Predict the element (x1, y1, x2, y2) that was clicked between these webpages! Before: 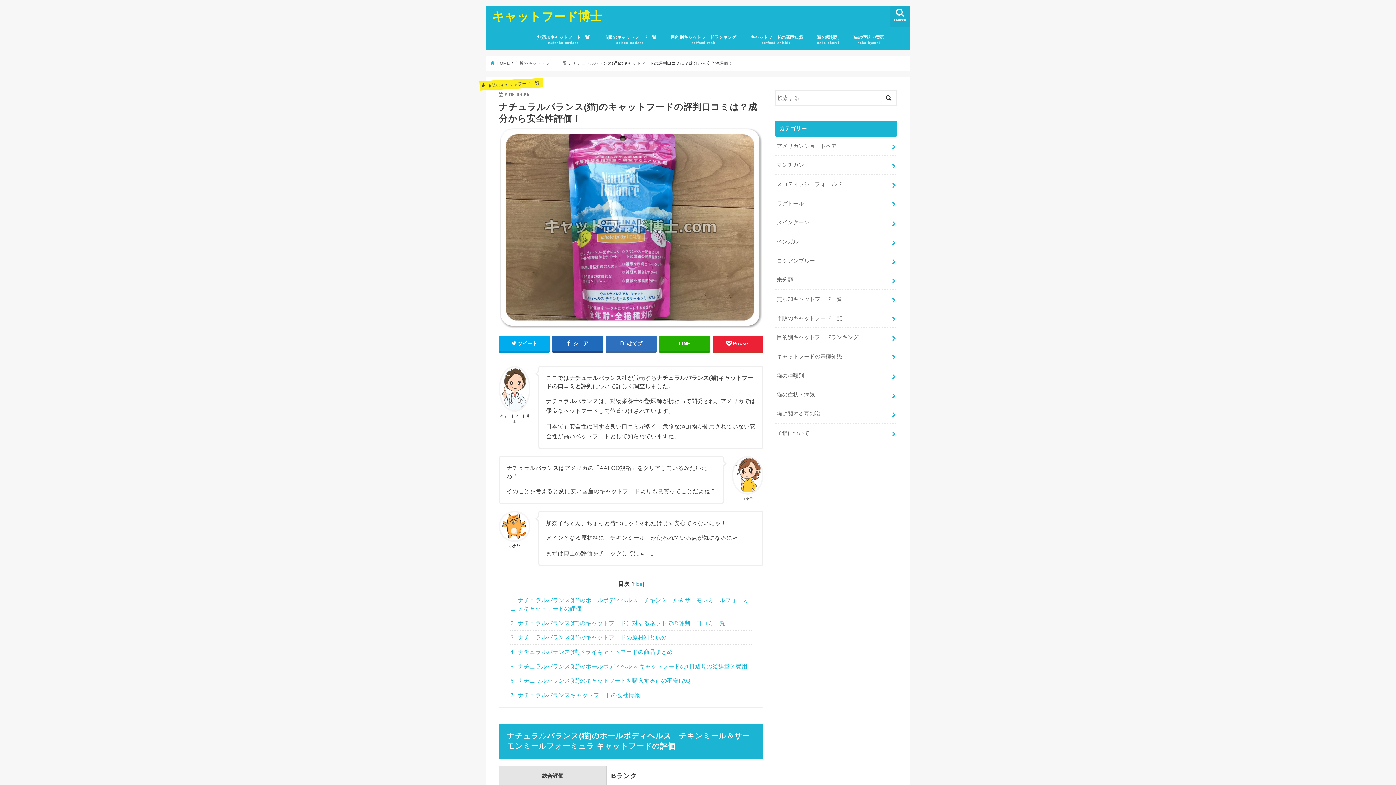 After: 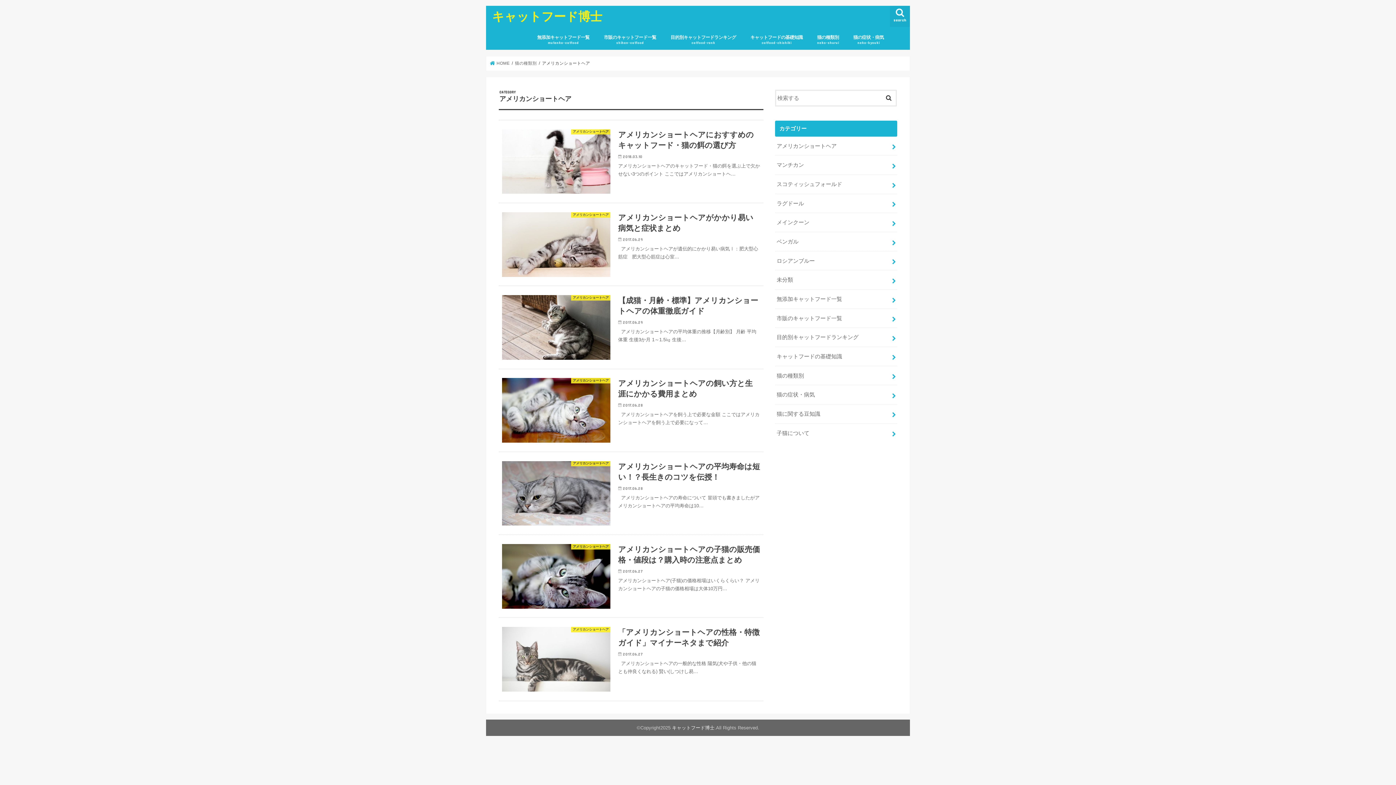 Action: bbox: (775, 136, 897, 155) label: アメリカンショートヘア